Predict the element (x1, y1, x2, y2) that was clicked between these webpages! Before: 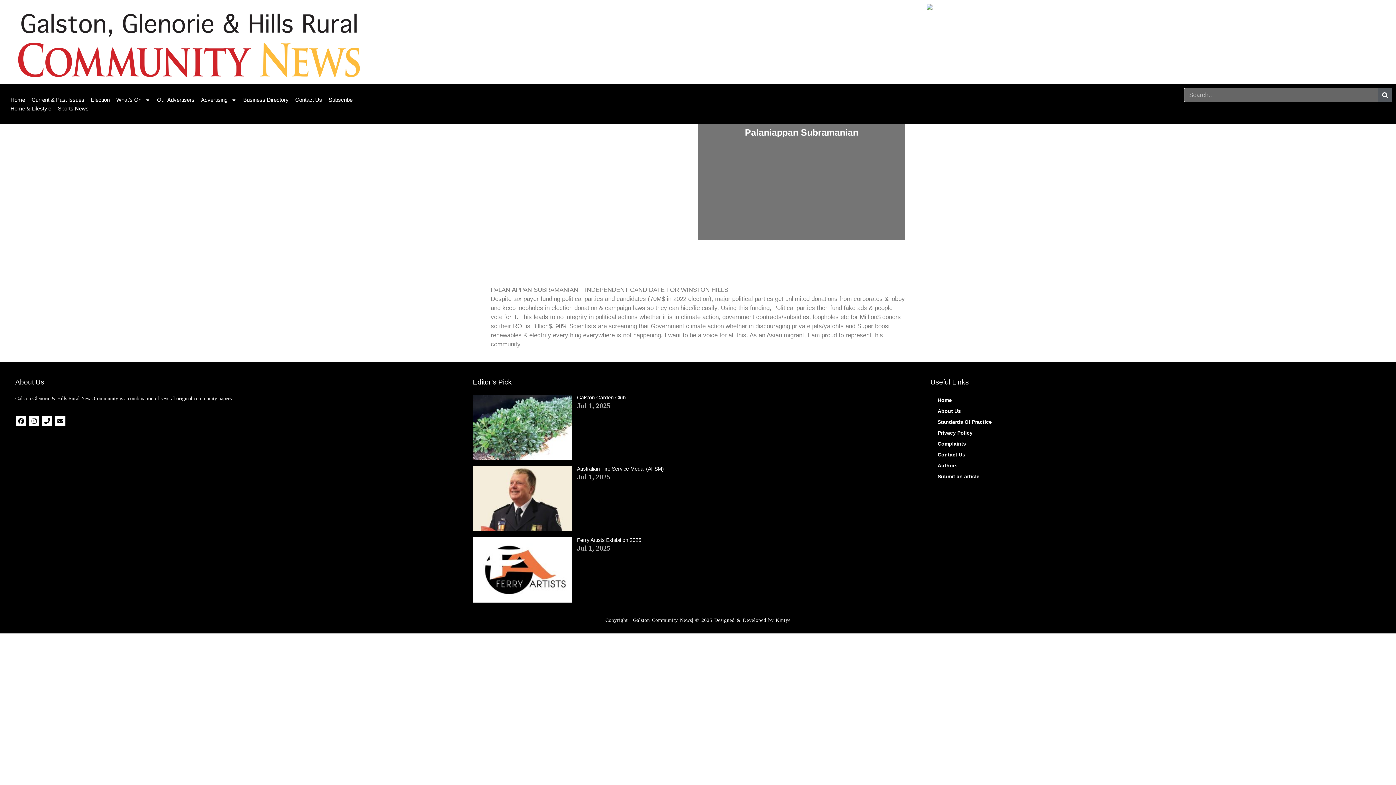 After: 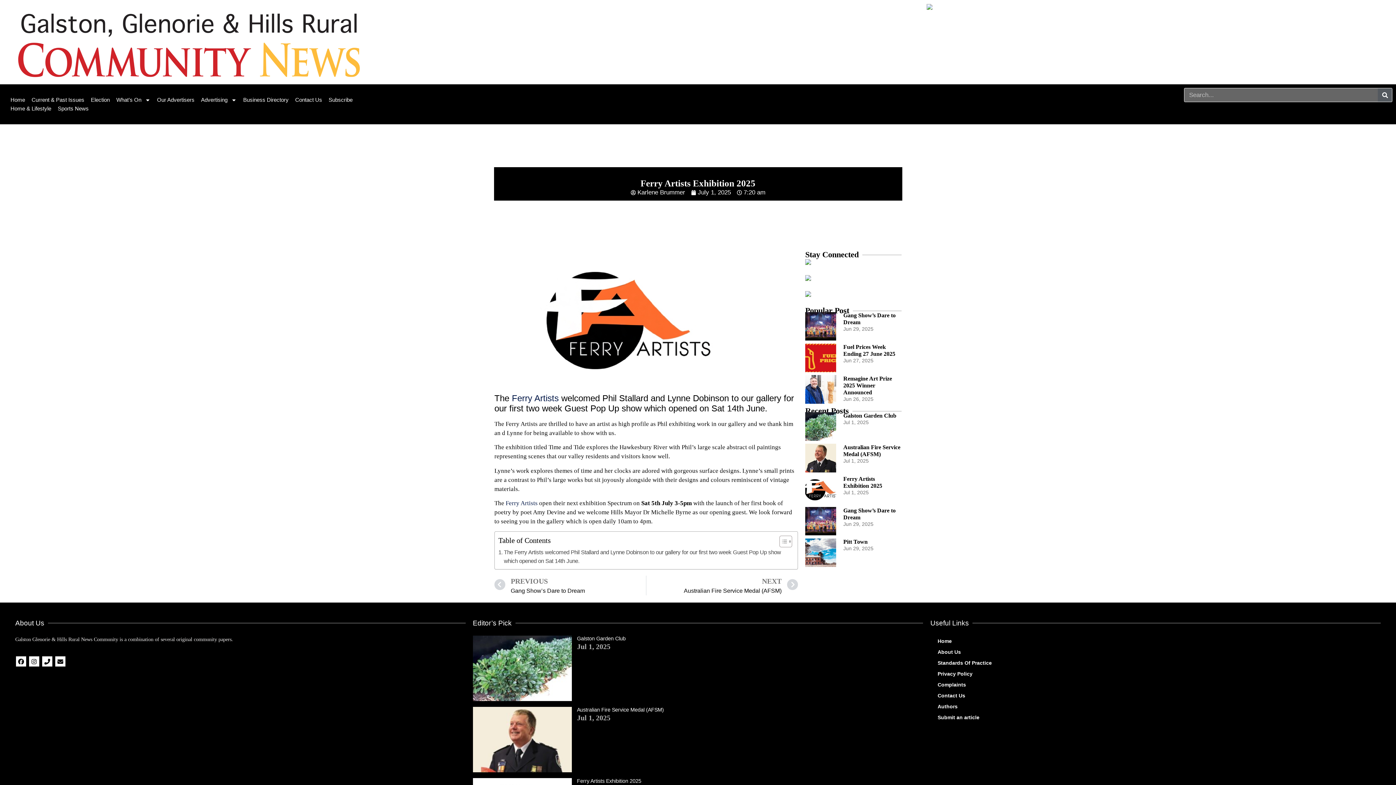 Action: bbox: (472, 641, 572, 759)